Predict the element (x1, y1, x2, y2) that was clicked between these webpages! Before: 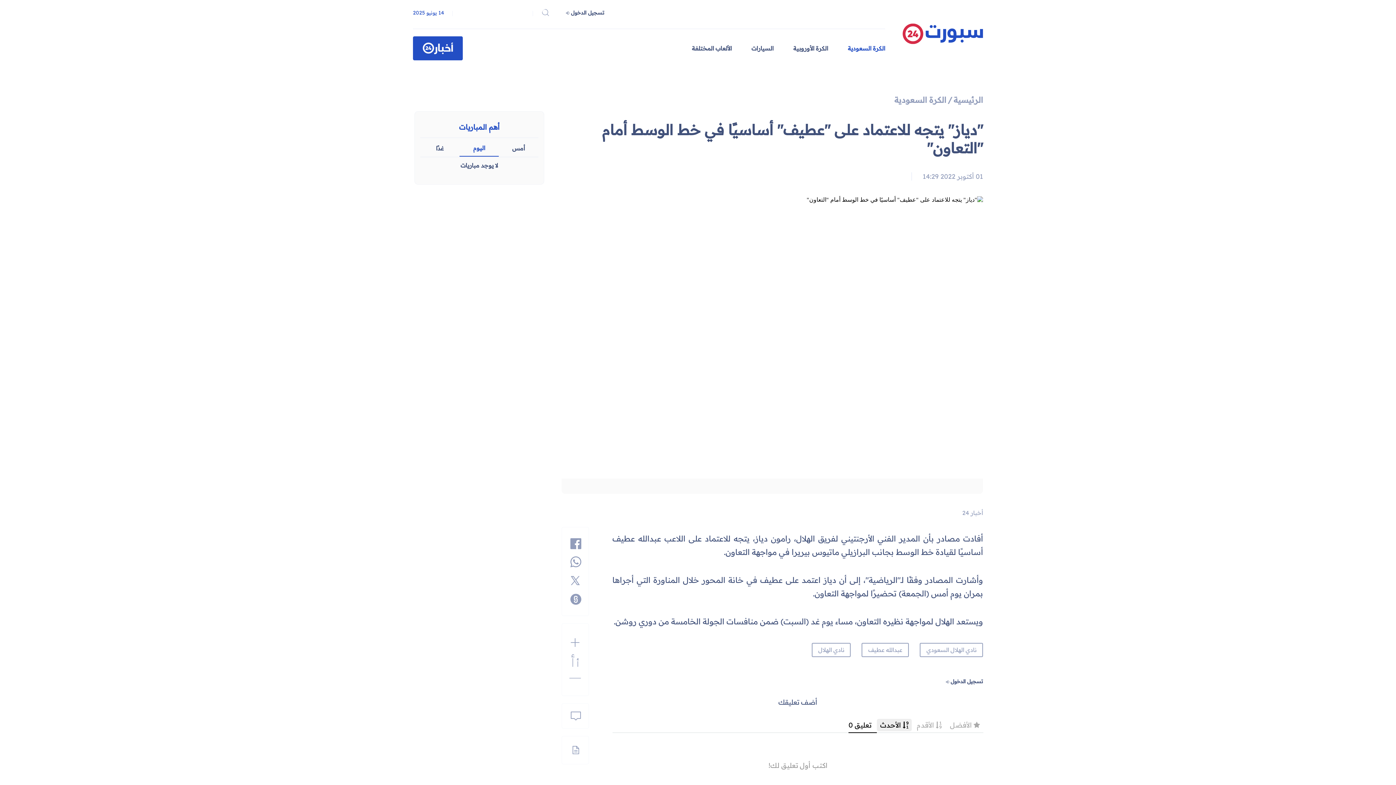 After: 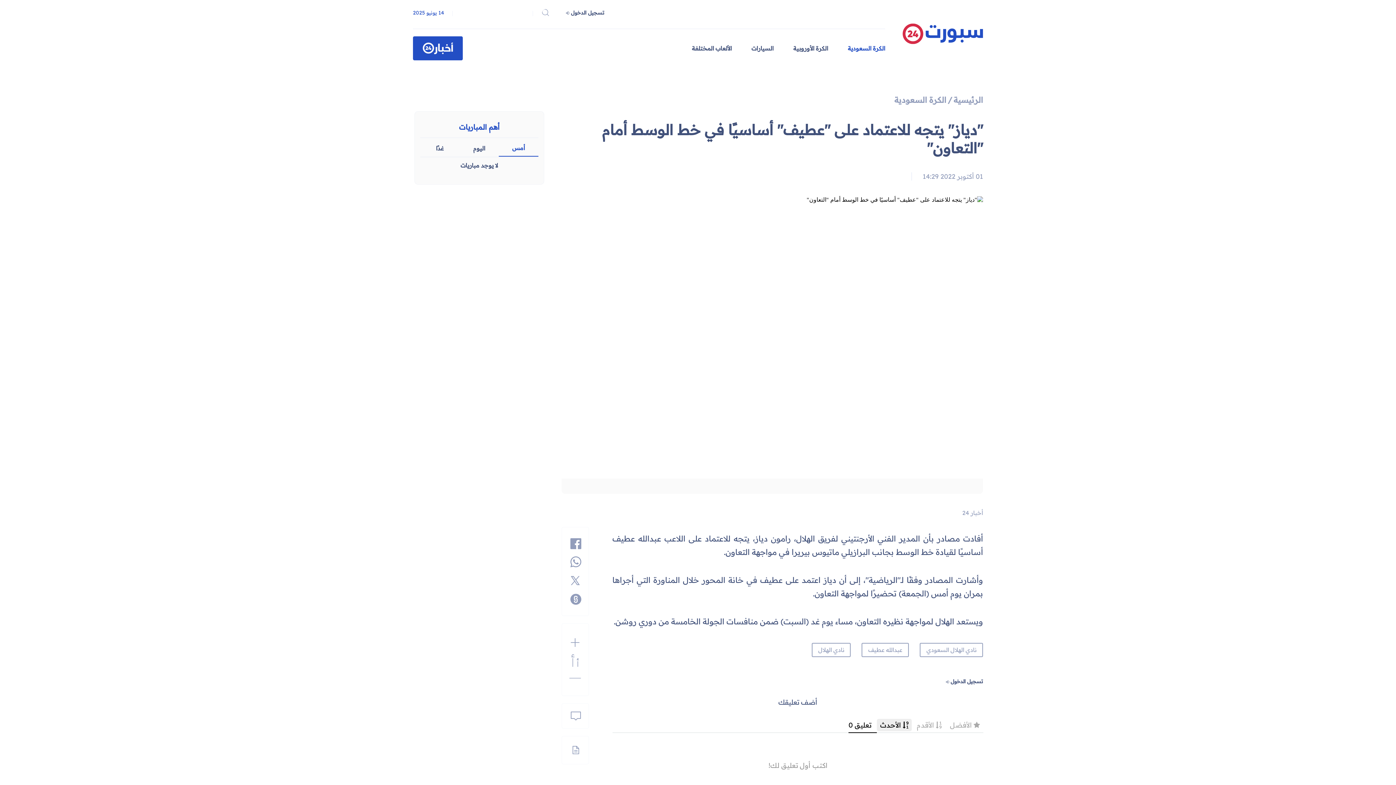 Action: label: أمس bbox: (499, 144, 538, 152)